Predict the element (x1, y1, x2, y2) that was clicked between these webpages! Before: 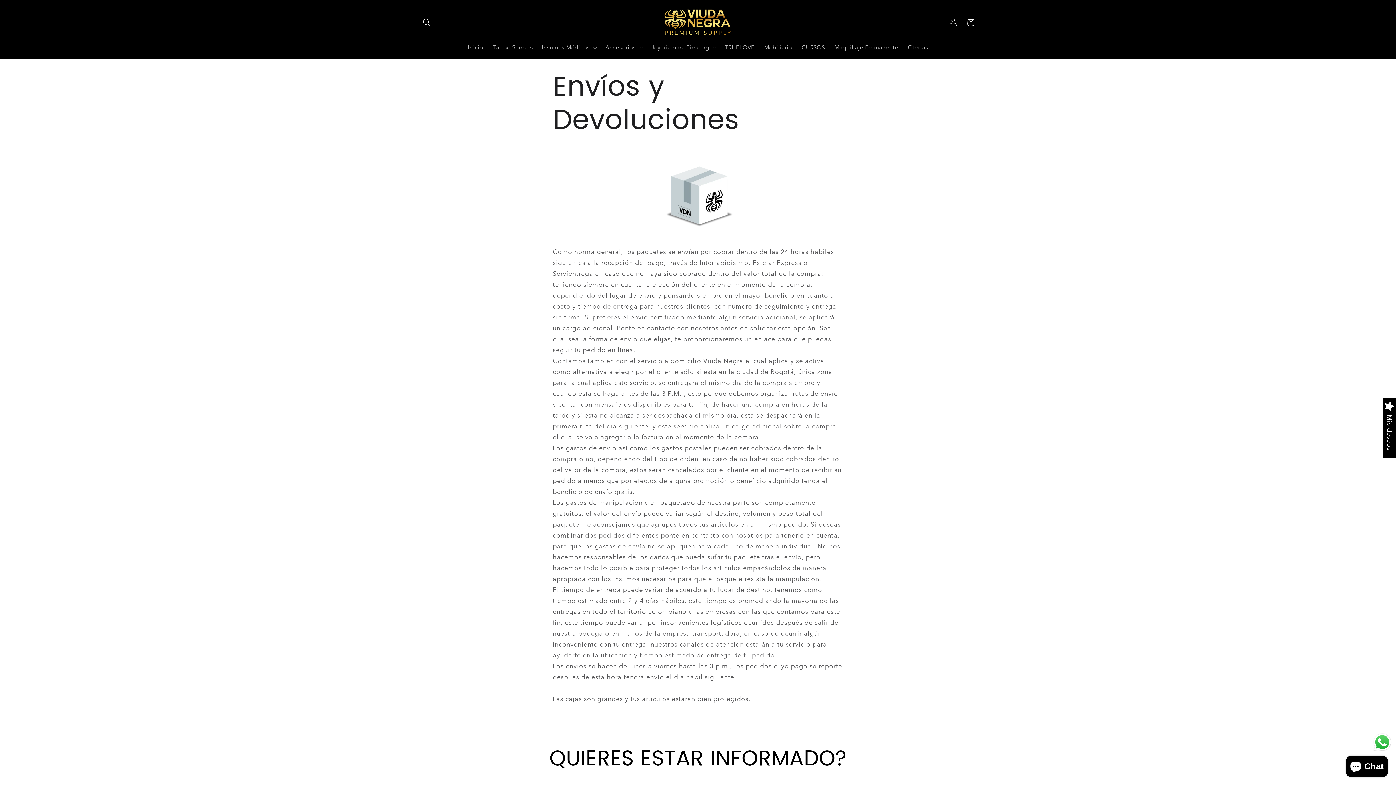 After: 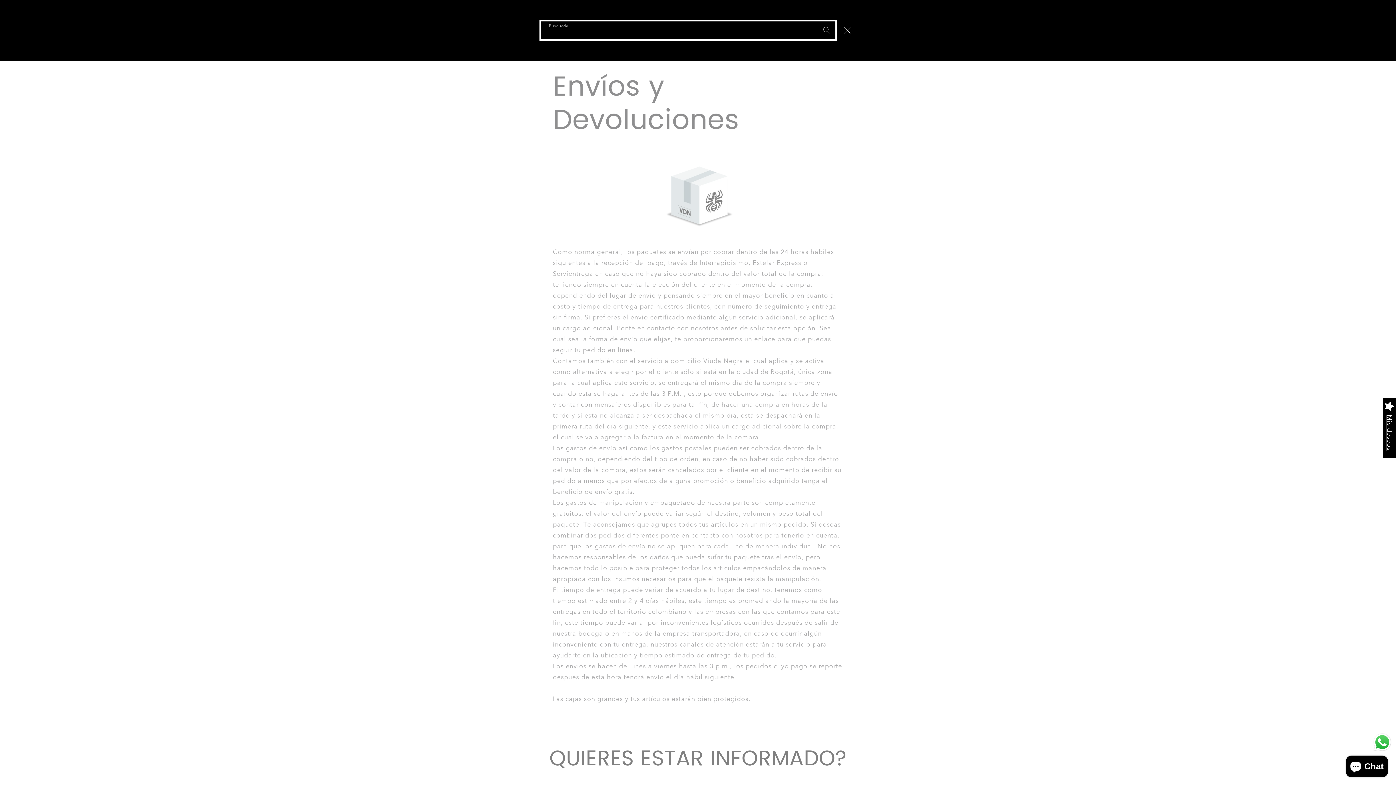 Action: bbox: (418, 13, 435, 31) label: Búsqueda